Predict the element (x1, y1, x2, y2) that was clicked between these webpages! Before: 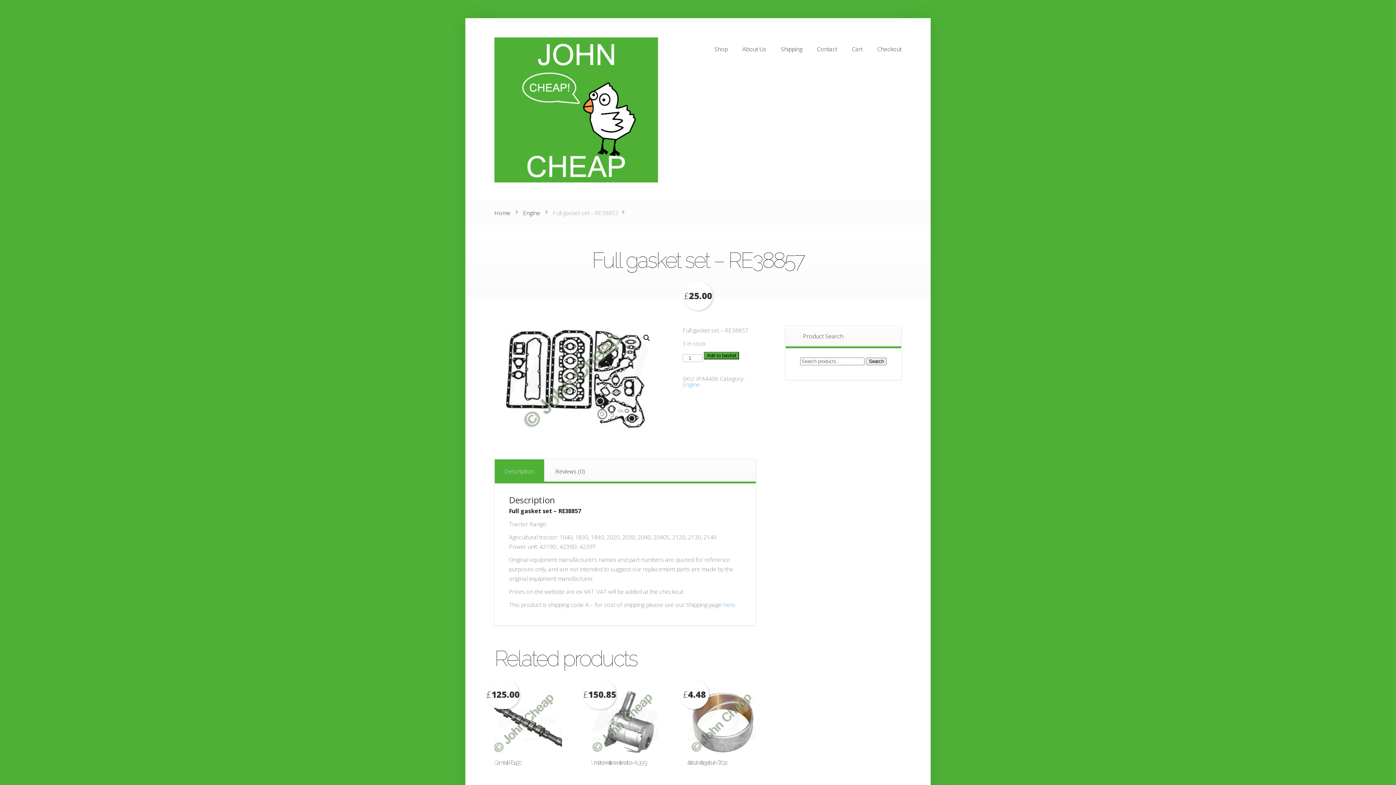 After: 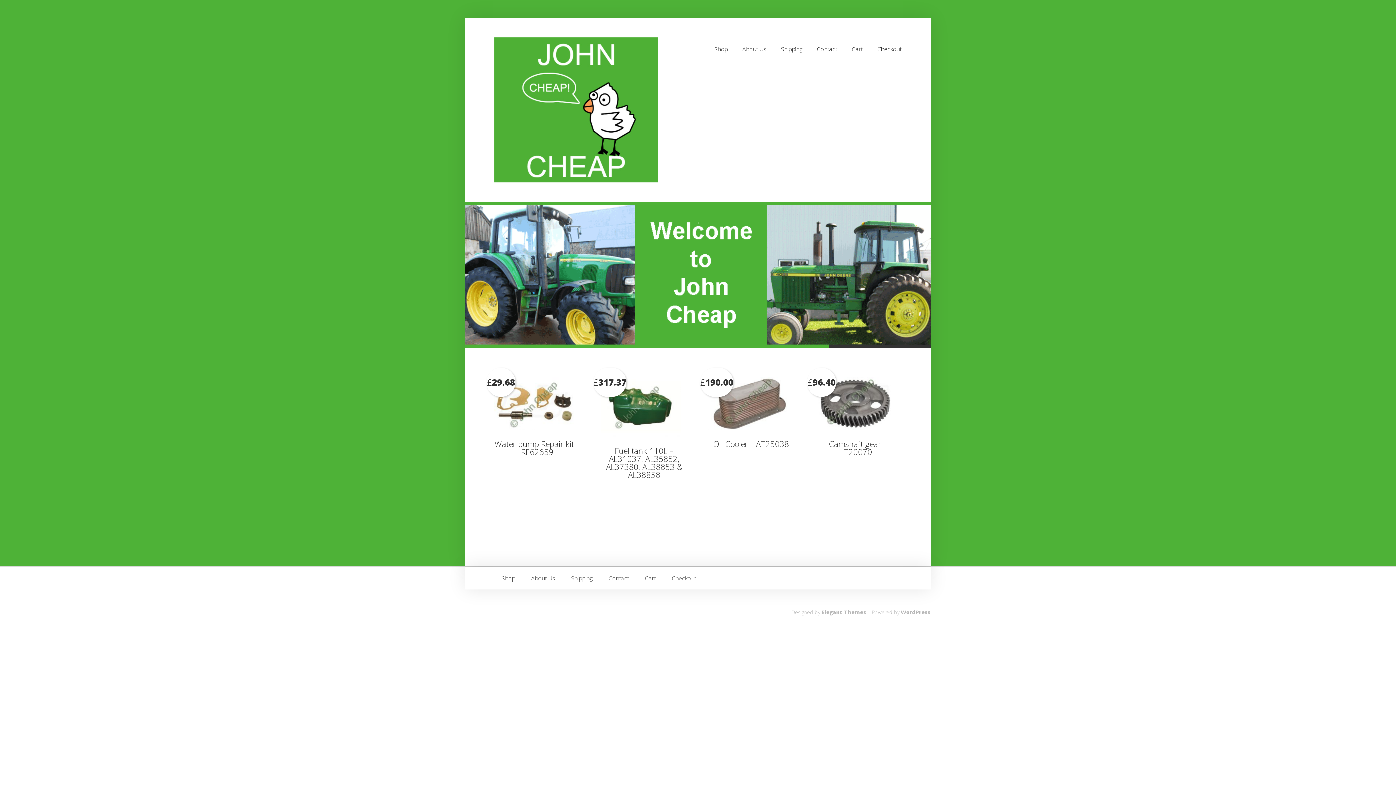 Action: label: Home bbox: (494, 209, 510, 217)